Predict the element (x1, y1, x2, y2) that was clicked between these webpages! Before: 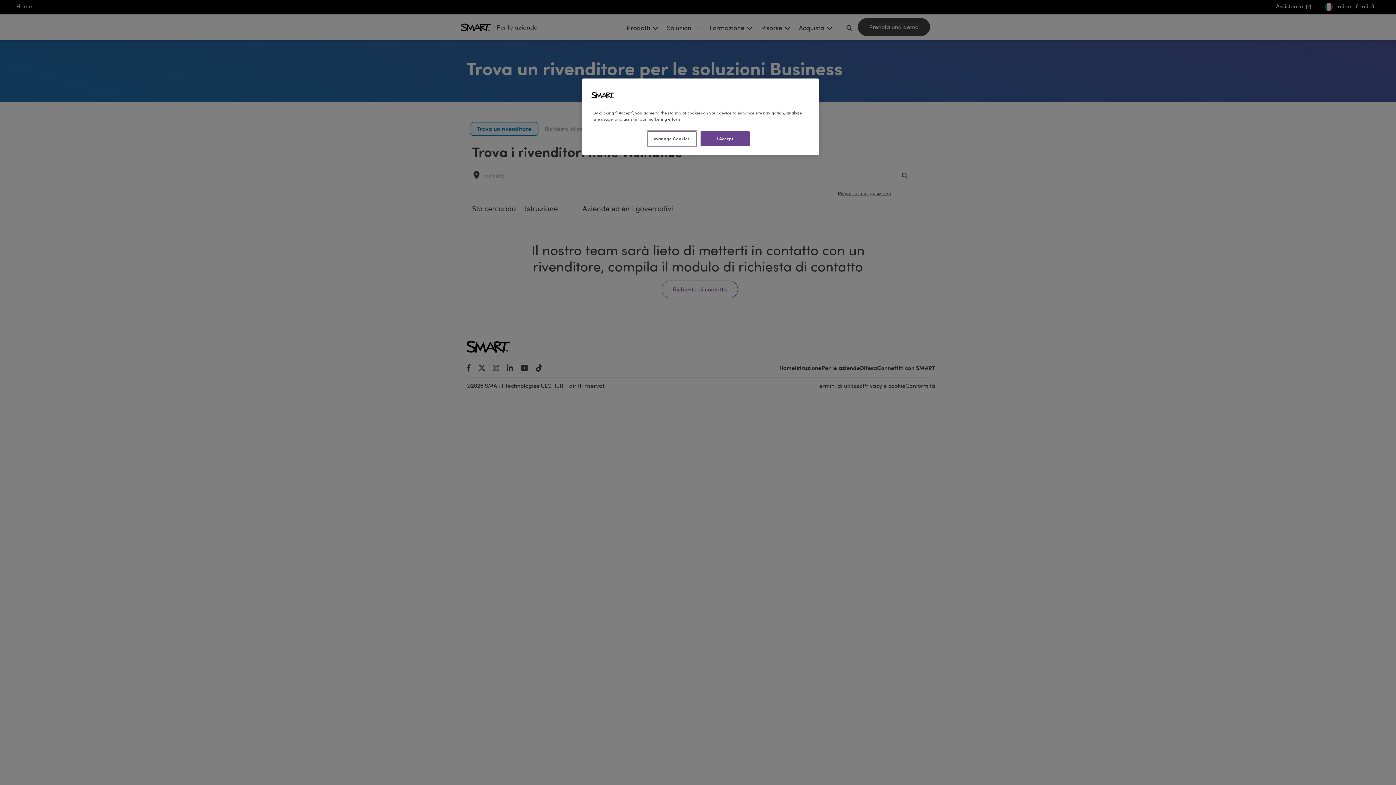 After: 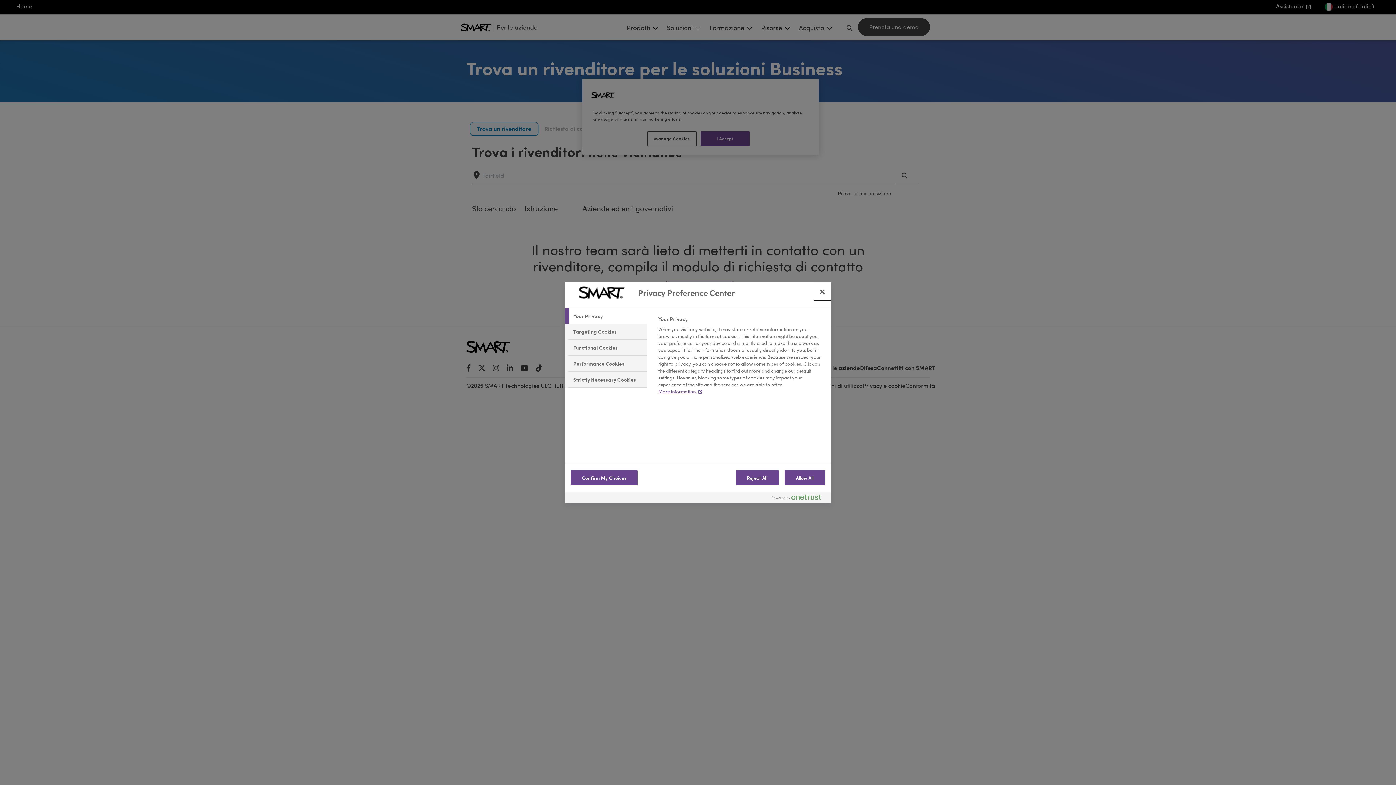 Action: label: Manage Cookies bbox: (647, 131, 696, 146)